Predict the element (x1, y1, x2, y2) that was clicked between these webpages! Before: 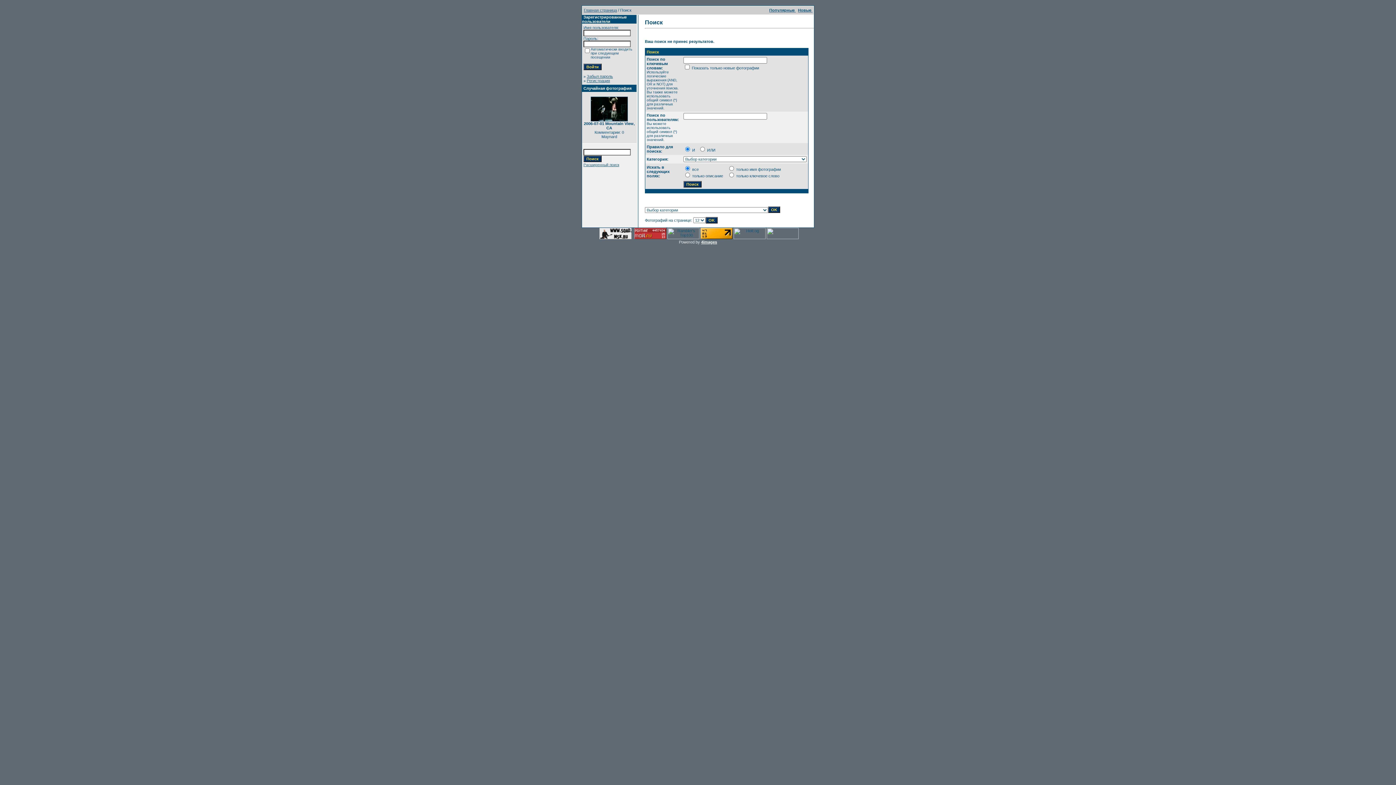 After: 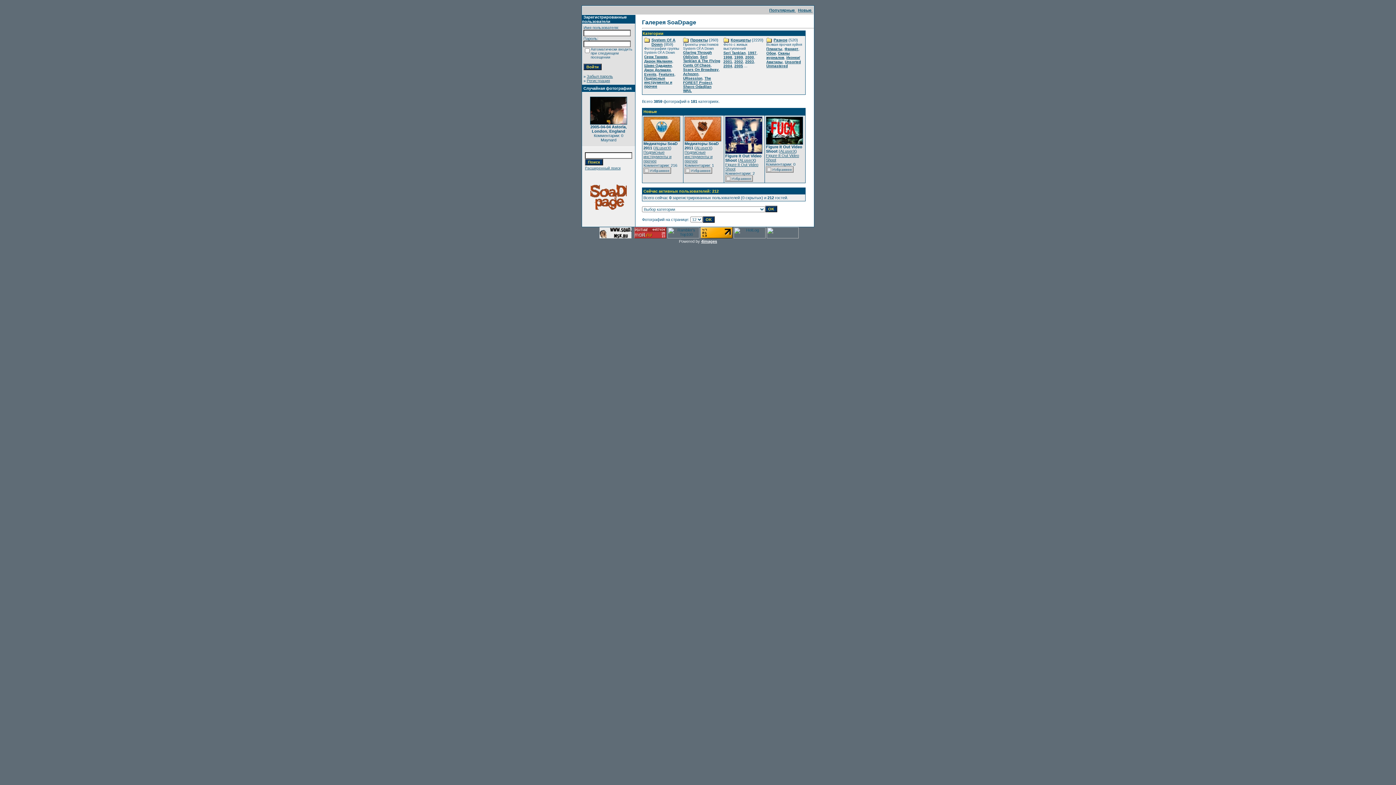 Action: label: Главная страница bbox: (584, 8, 617, 12)